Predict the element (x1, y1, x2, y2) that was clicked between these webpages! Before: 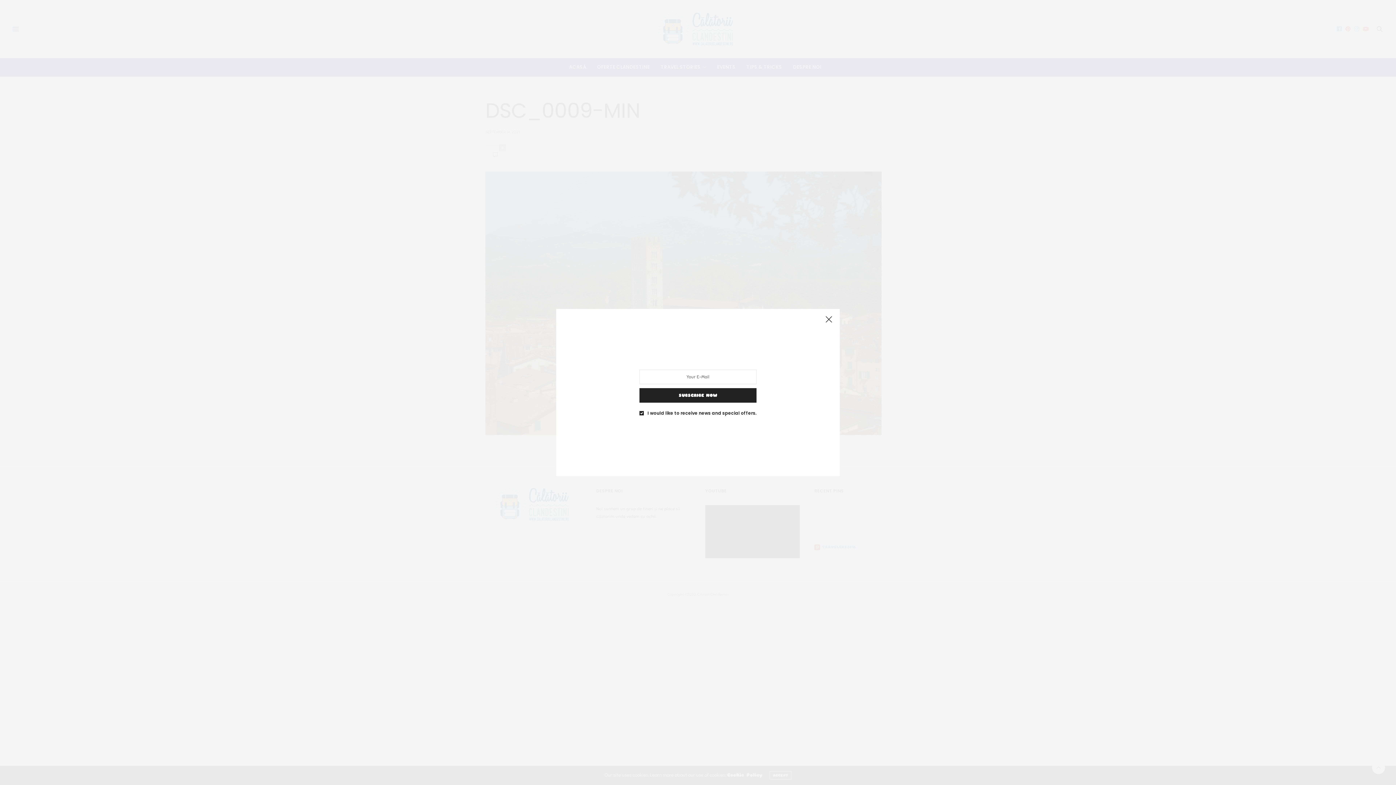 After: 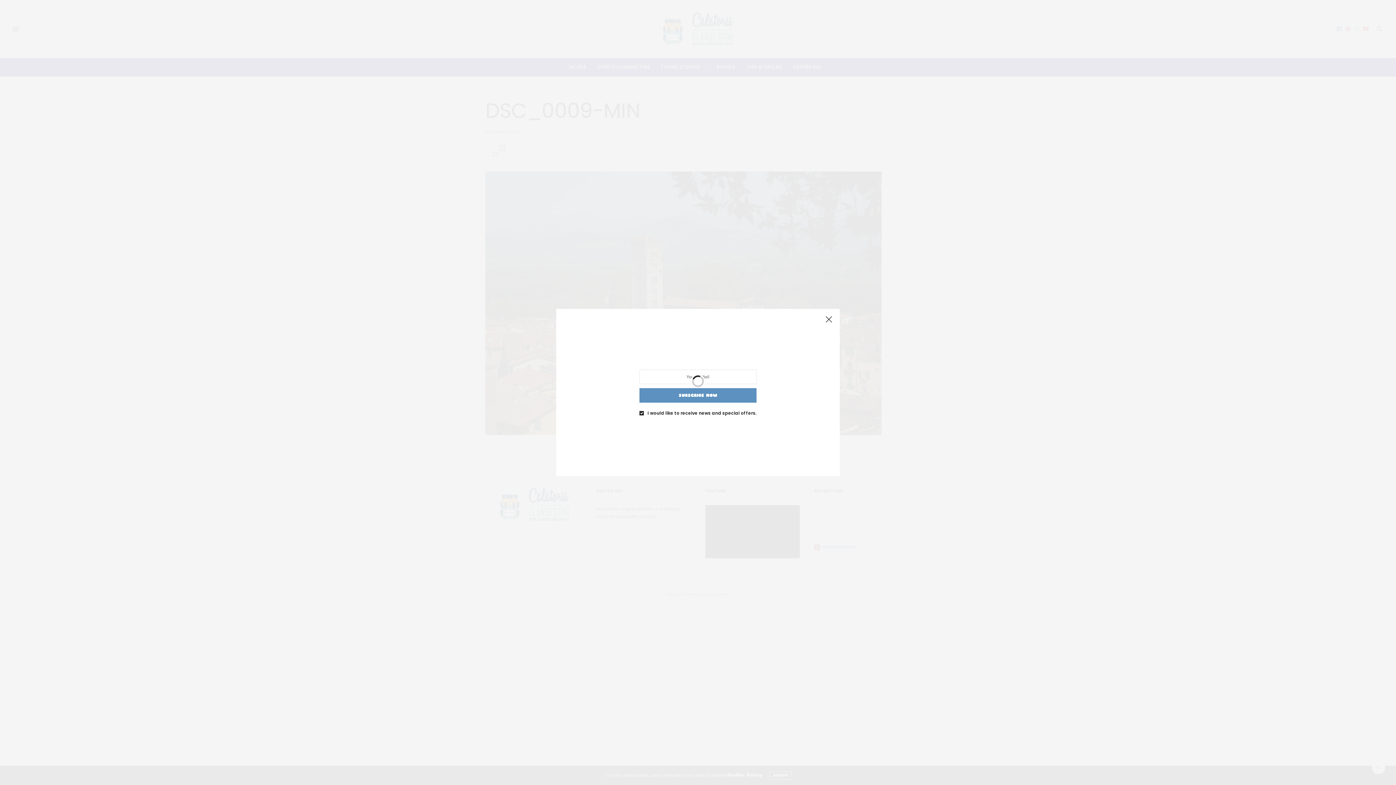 Action: bbox: (639, 388, 756, 402) label: SUBSCRIBE NOW